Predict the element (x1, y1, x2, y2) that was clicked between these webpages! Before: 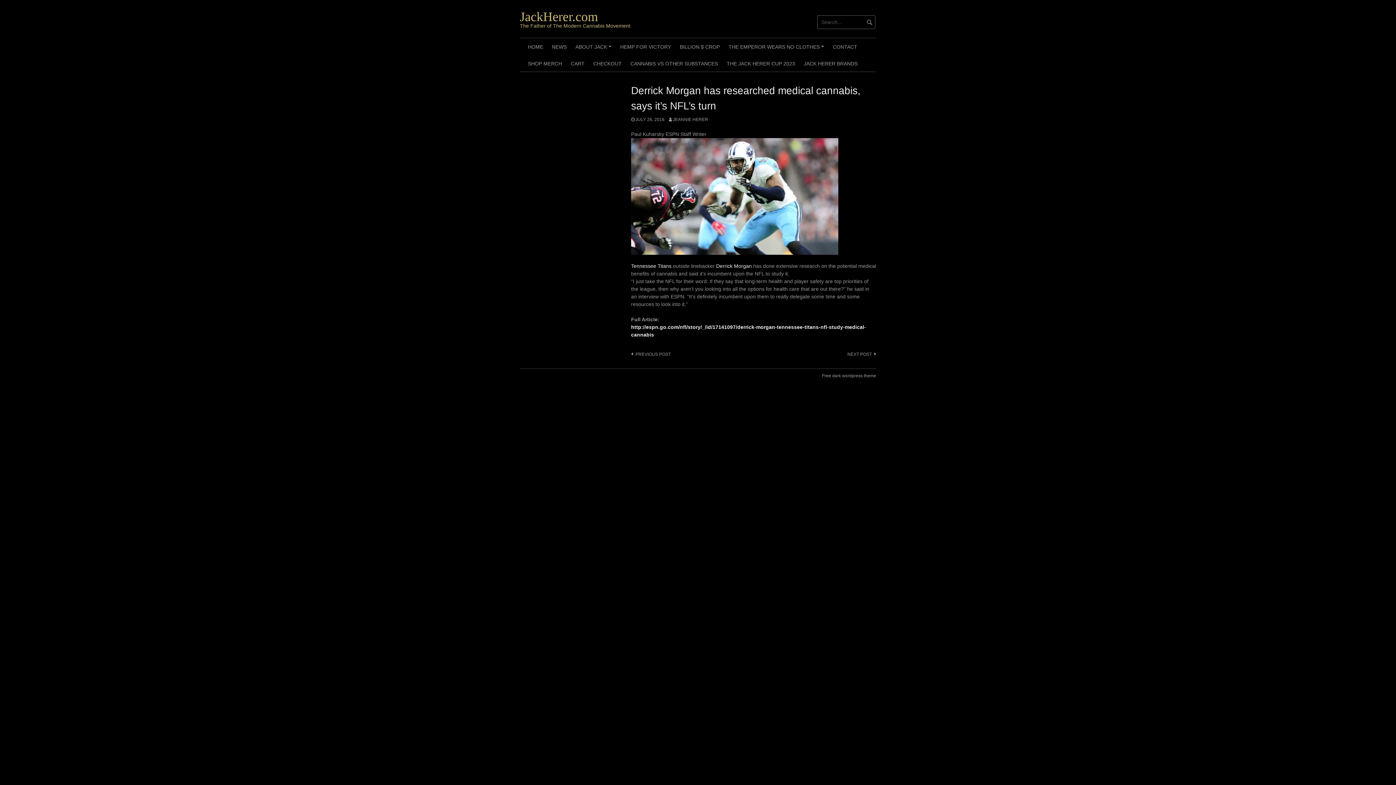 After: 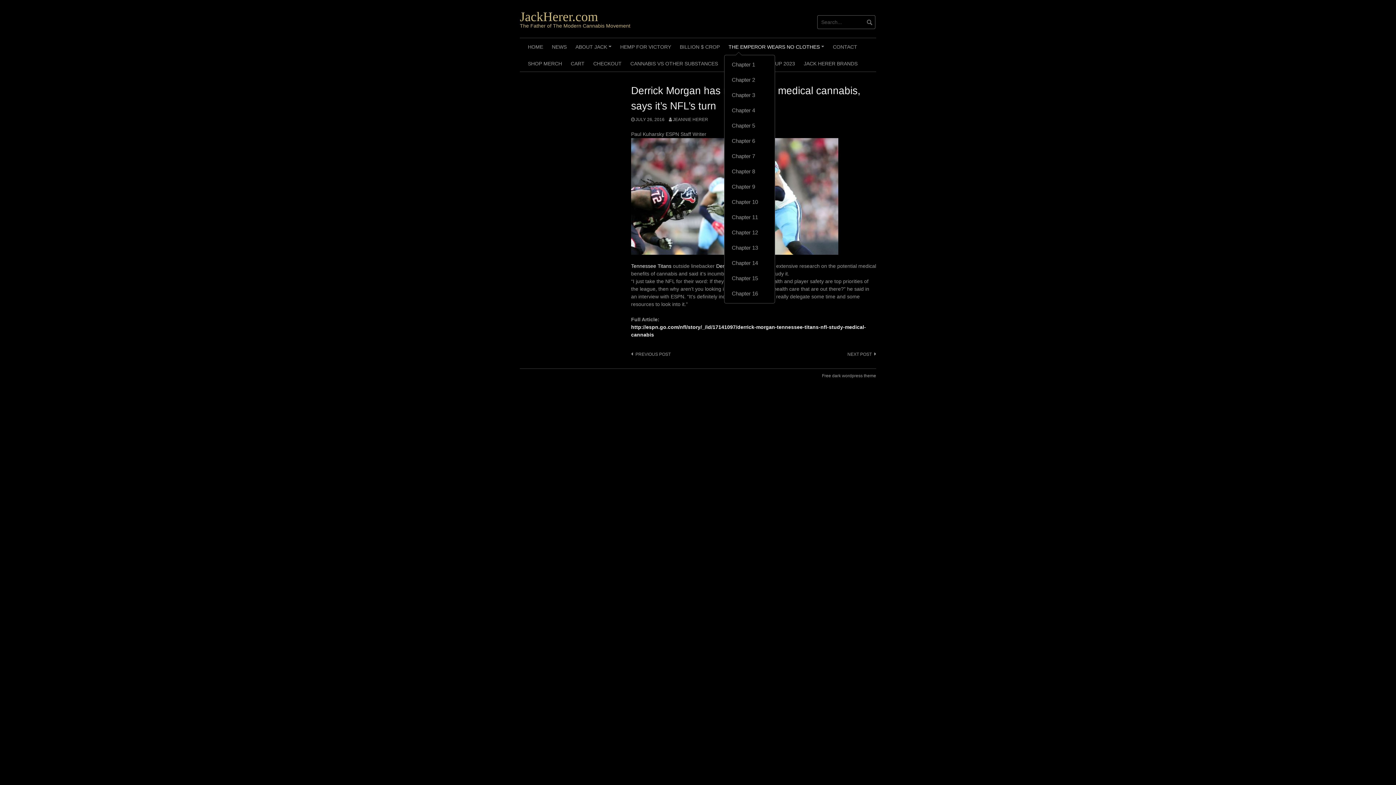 Action: bbox: (724, 38, 828, 54) label: +
THE EMPEROR WEARS NO CLOTHES